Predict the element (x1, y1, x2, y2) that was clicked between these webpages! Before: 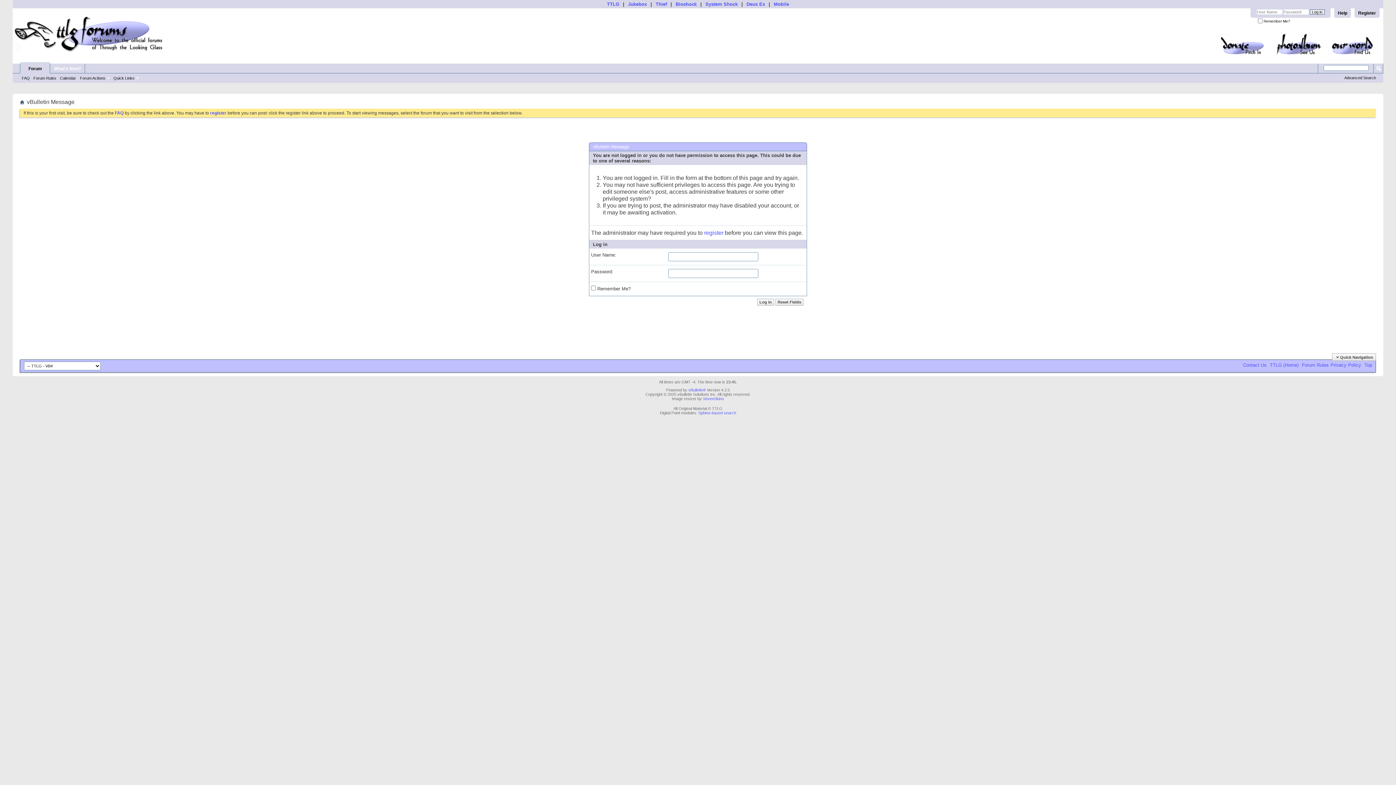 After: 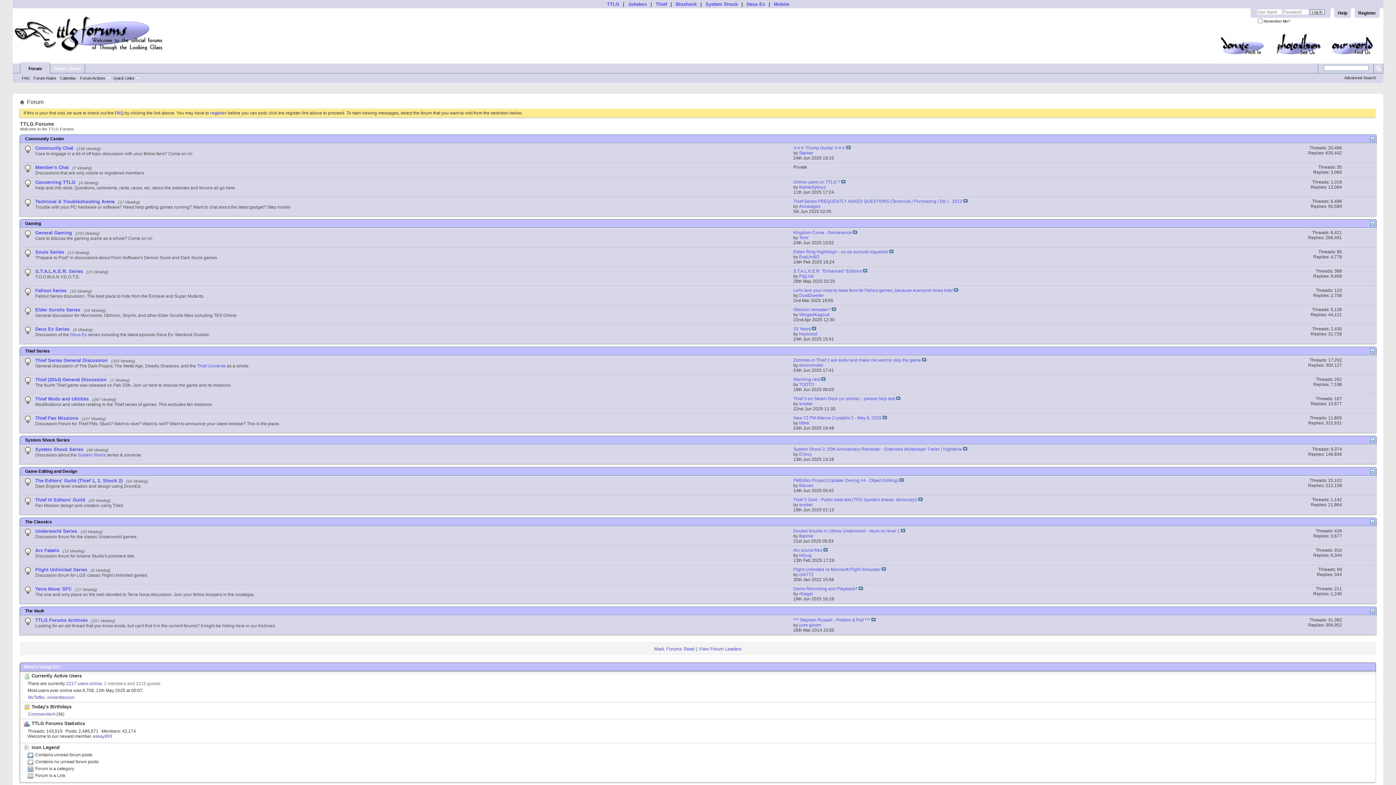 Action: bbox: (20, 99, 24, 105)